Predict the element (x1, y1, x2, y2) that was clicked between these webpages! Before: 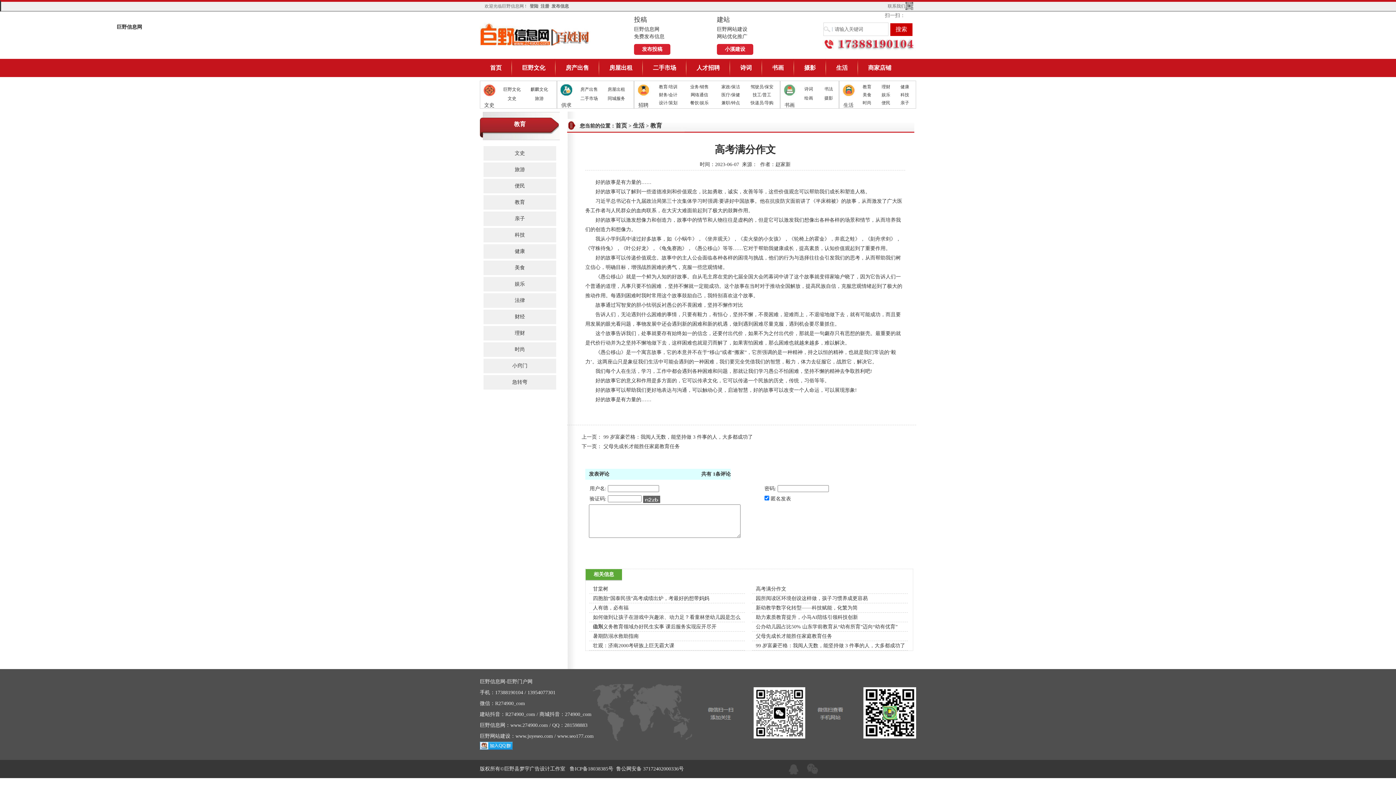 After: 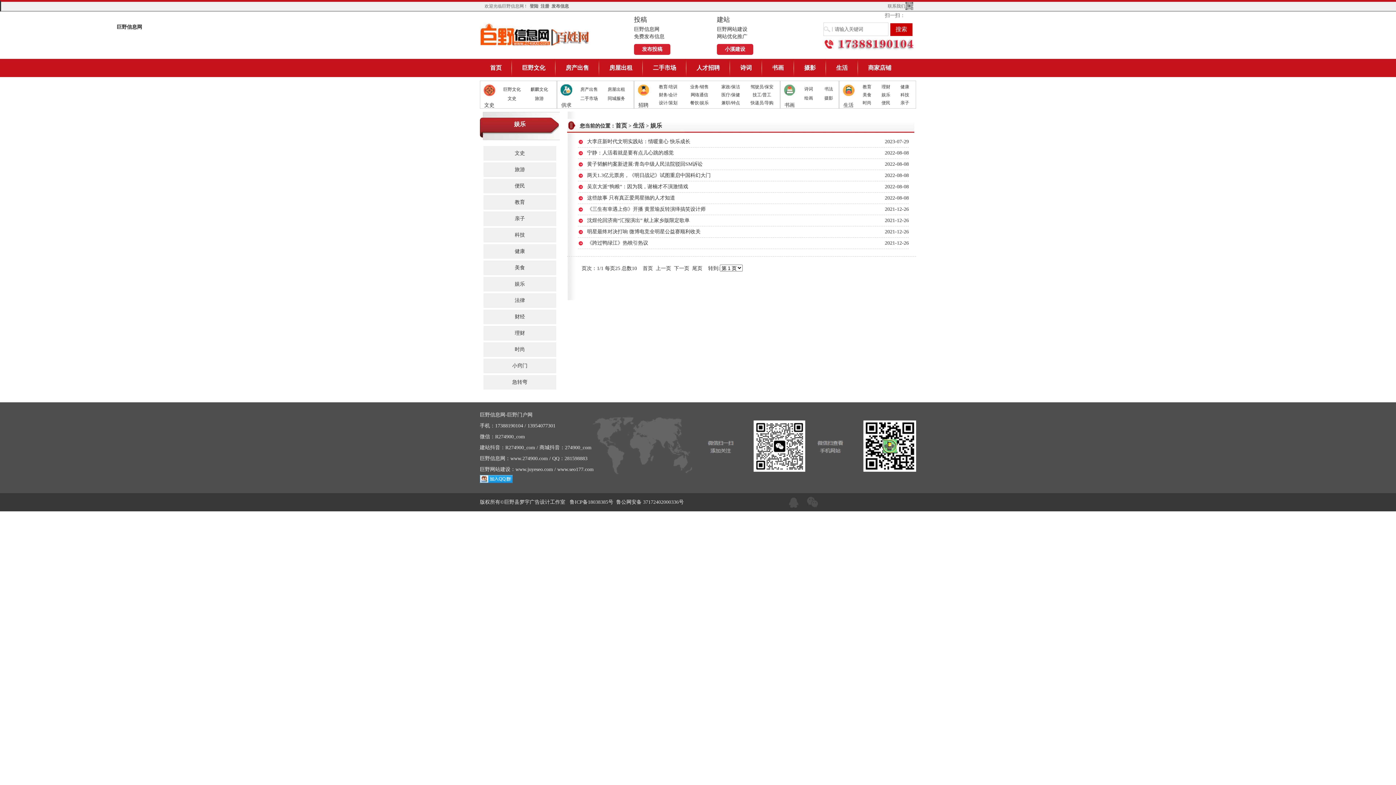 Action: bbox: (876, 90, 895, 98) label: 娱乐